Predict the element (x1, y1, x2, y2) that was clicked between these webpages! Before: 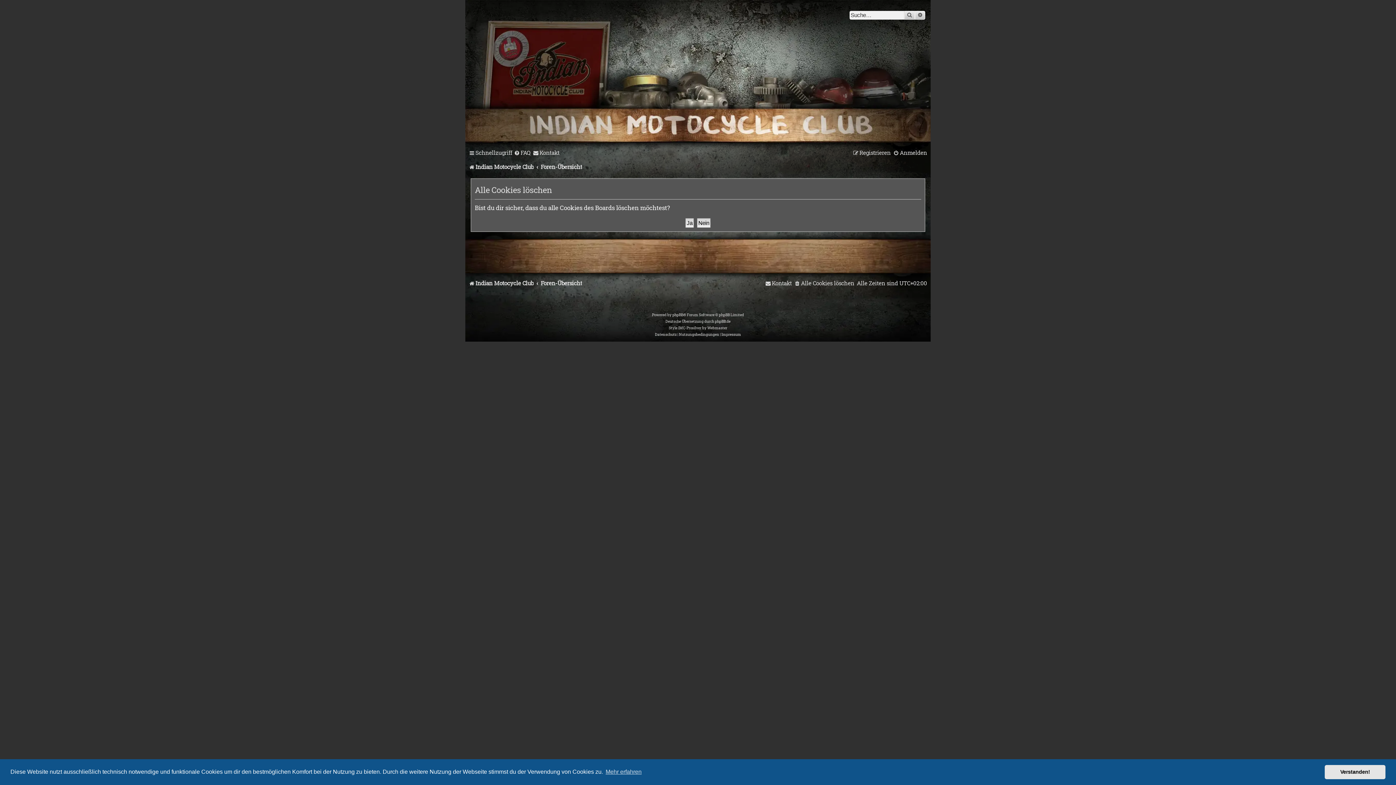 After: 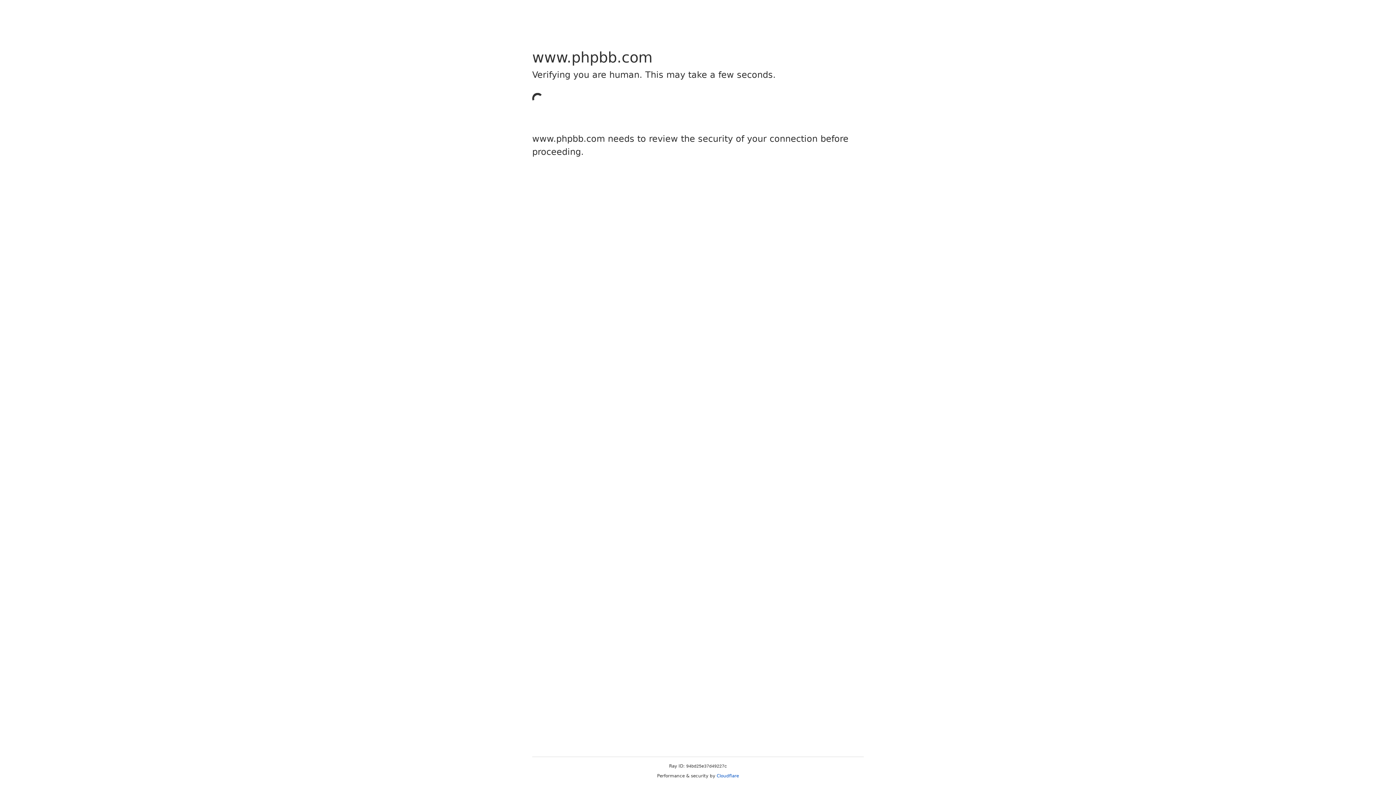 Action: bbox: (672, 311, 683, 318) label: phpBB